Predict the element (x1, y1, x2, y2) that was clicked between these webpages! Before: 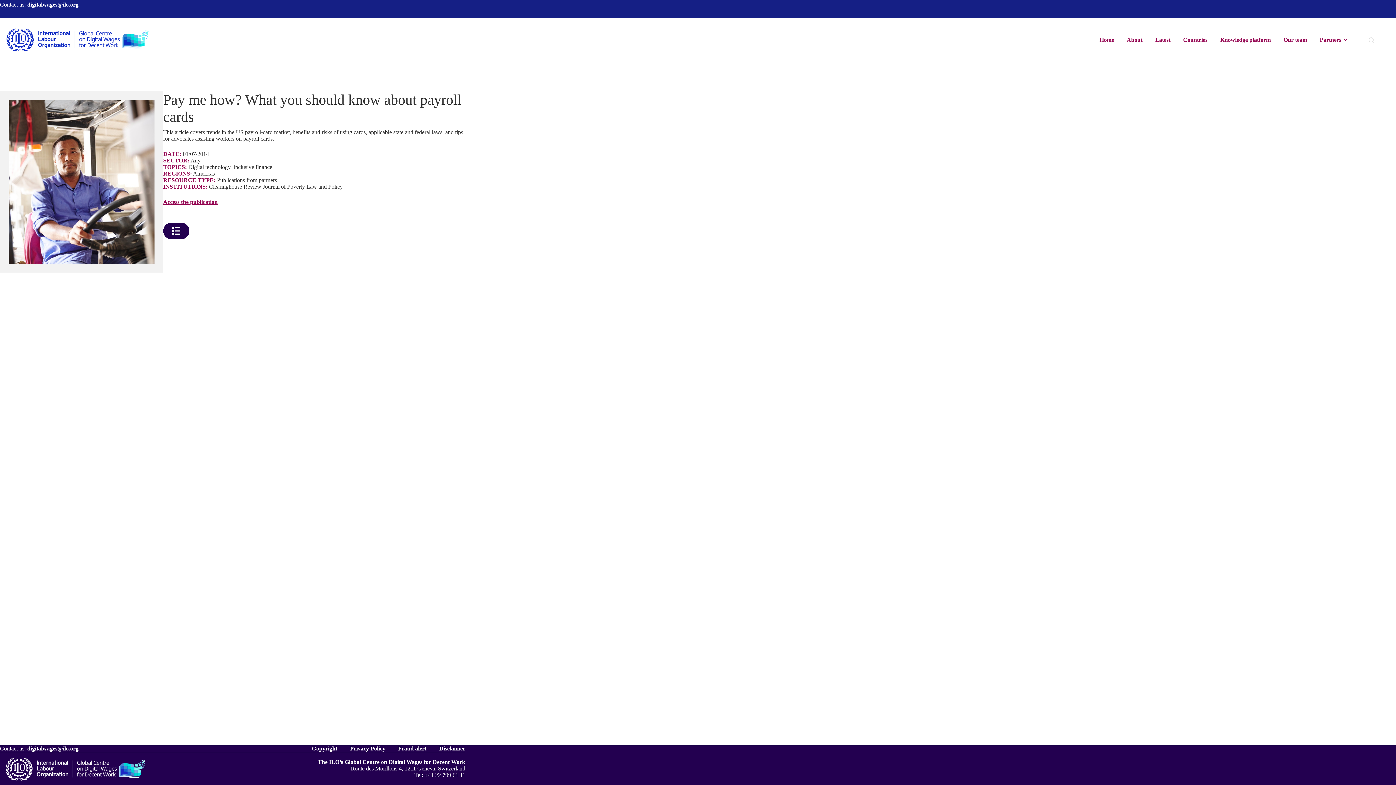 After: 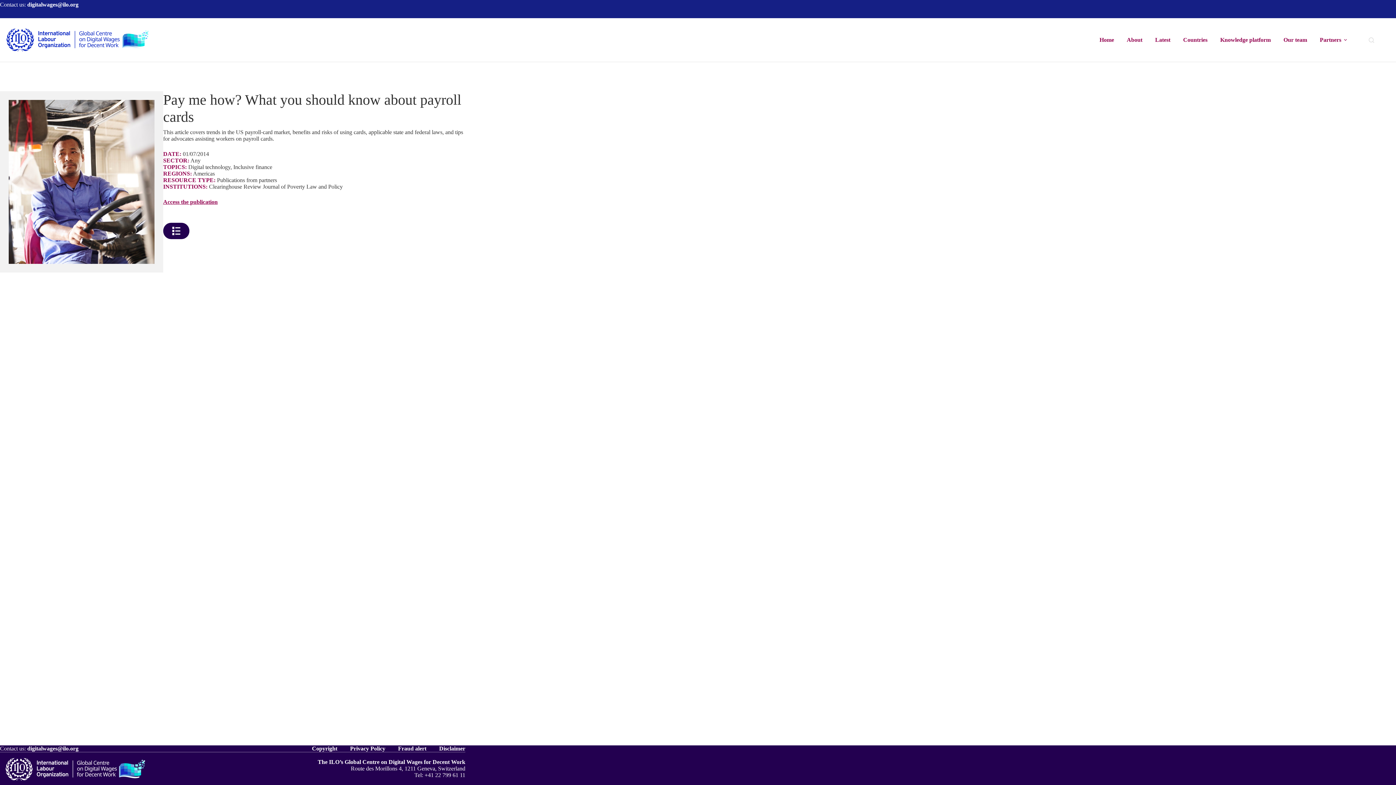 Action: label: digitalwages@ilo.org bbox: (27, 745, 78, 752)